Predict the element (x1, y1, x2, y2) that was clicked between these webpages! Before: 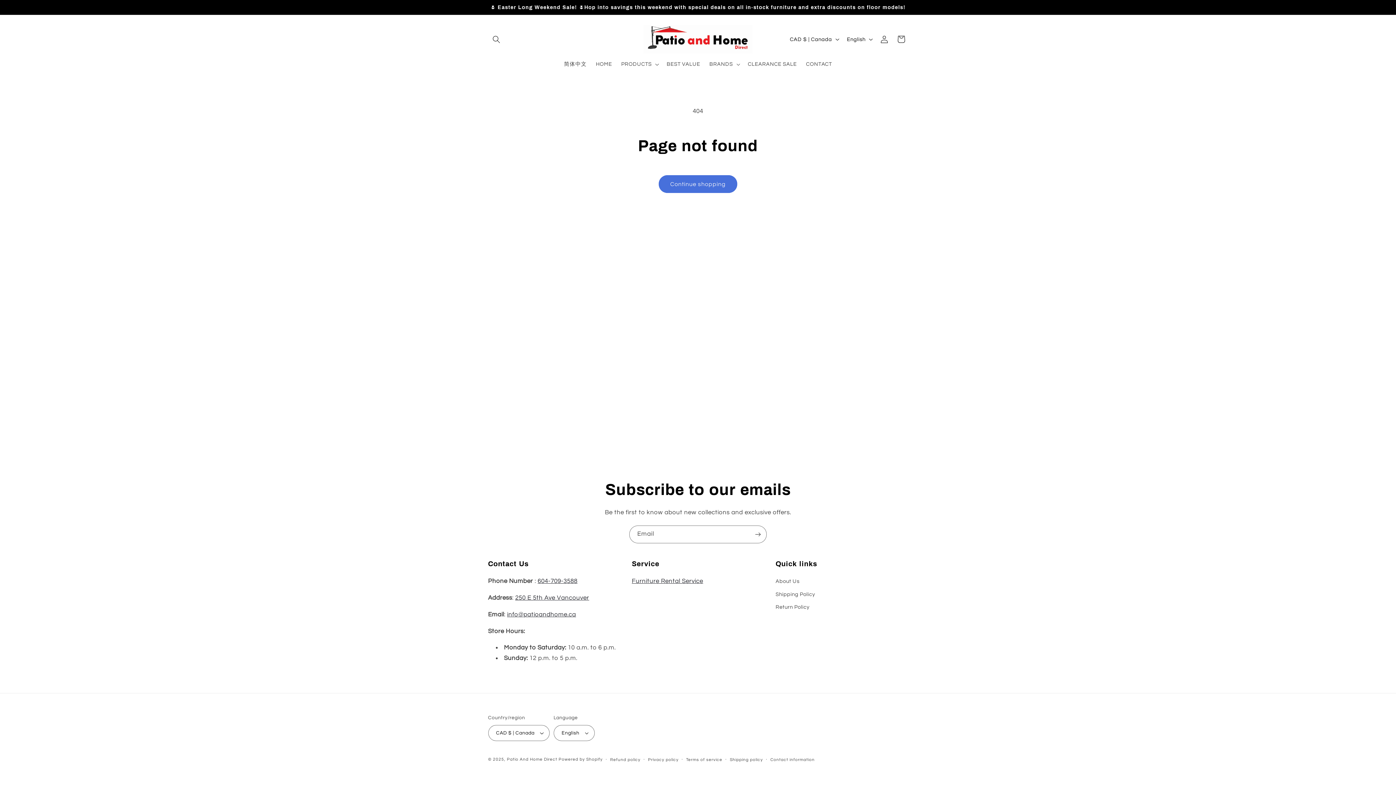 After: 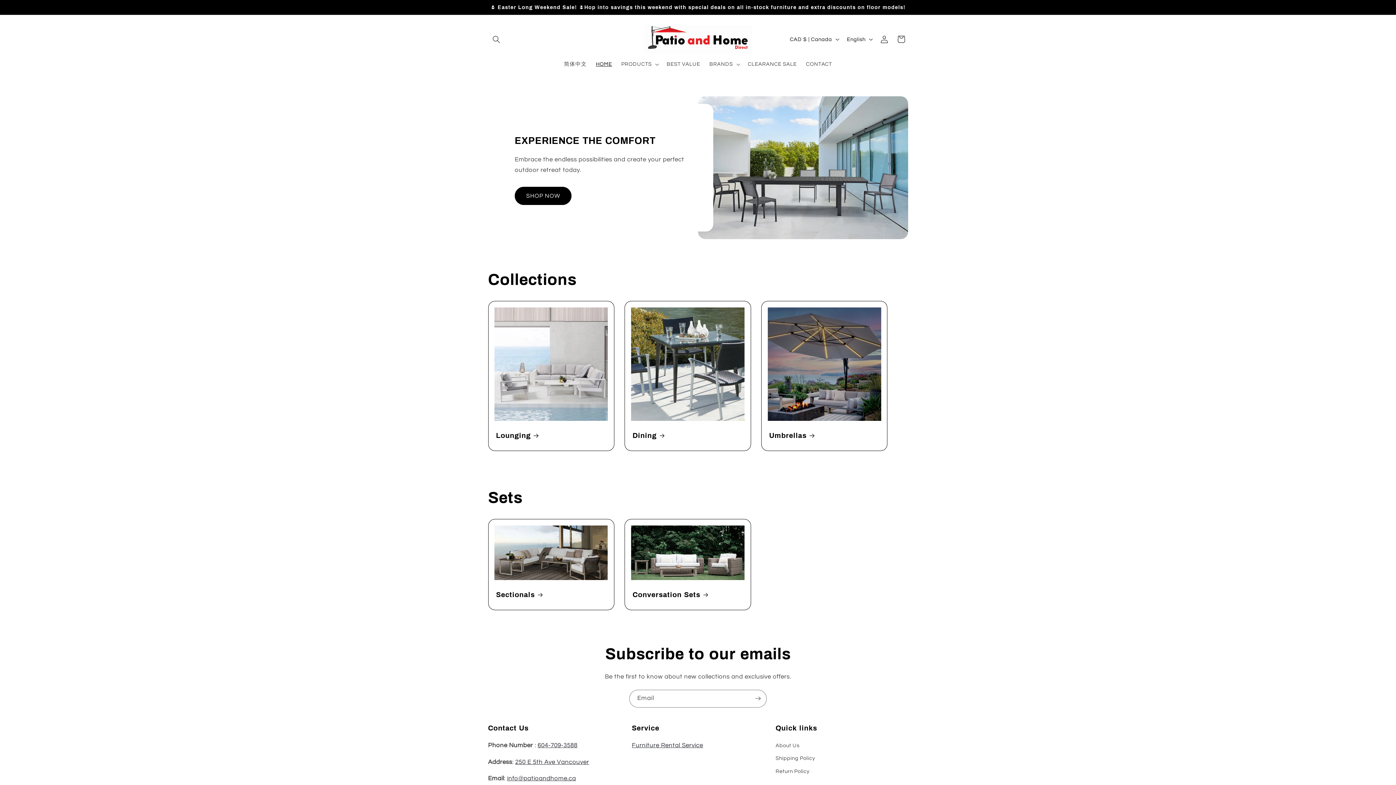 Action: label: HOME bbox: (591, 56, 616, 72)